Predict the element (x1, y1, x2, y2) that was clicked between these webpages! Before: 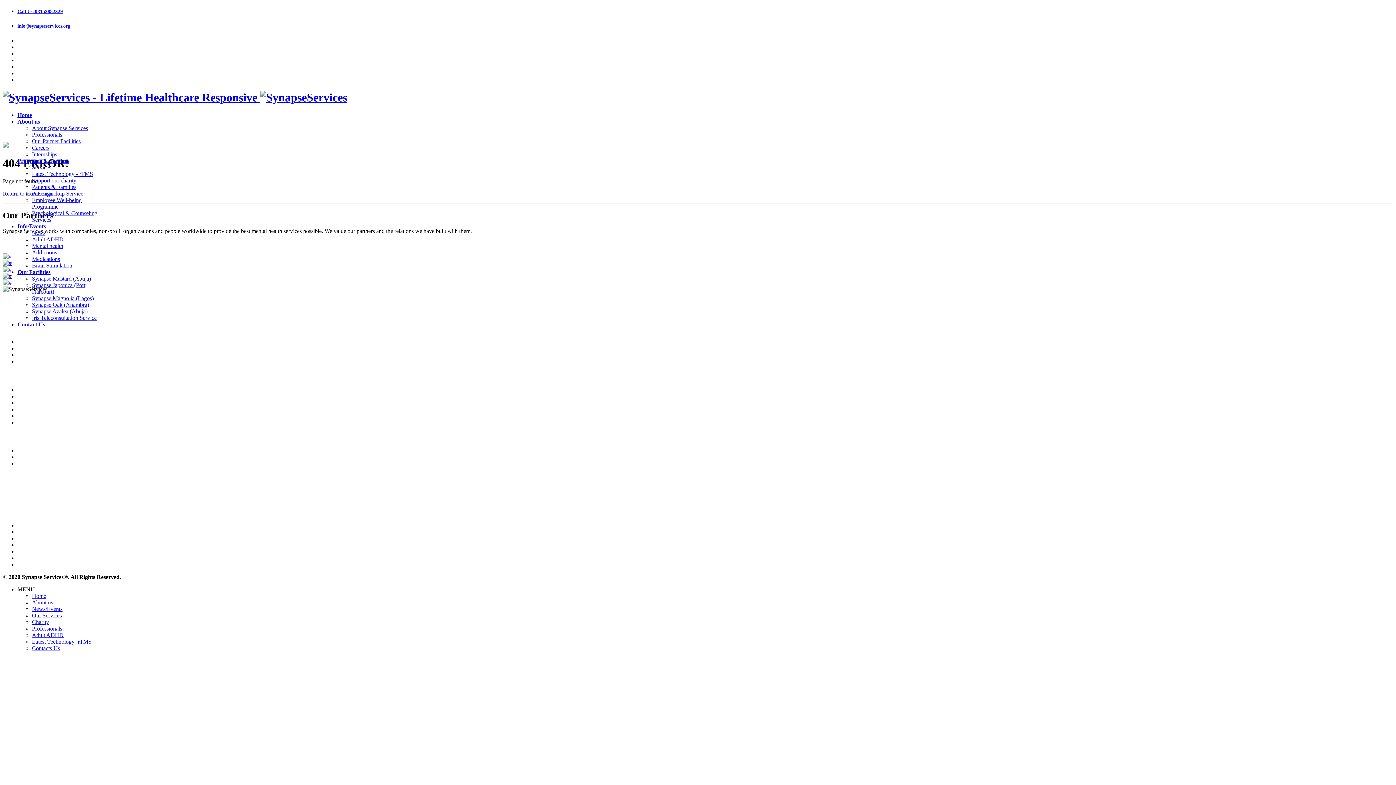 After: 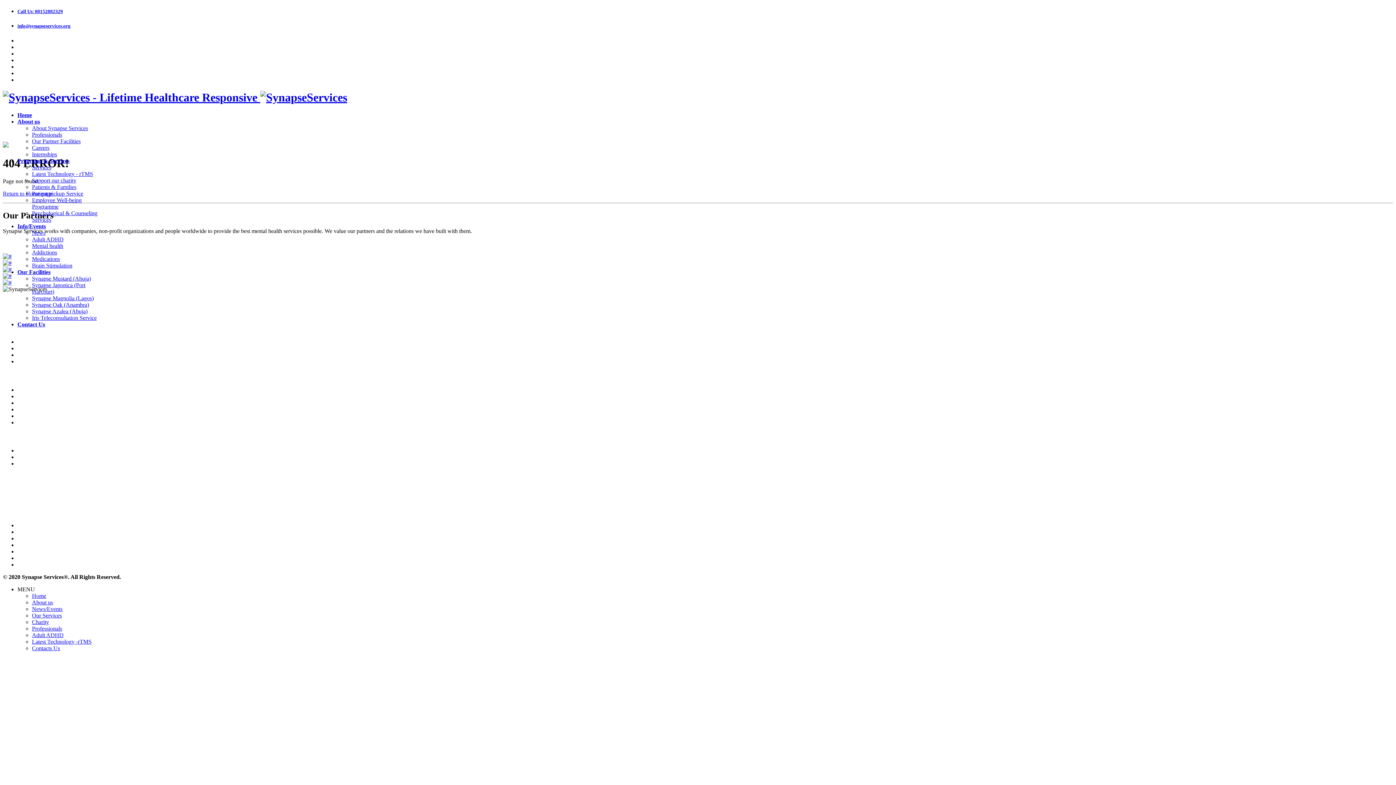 Action: bbox: (17, 586, 34, 592) label: MENU